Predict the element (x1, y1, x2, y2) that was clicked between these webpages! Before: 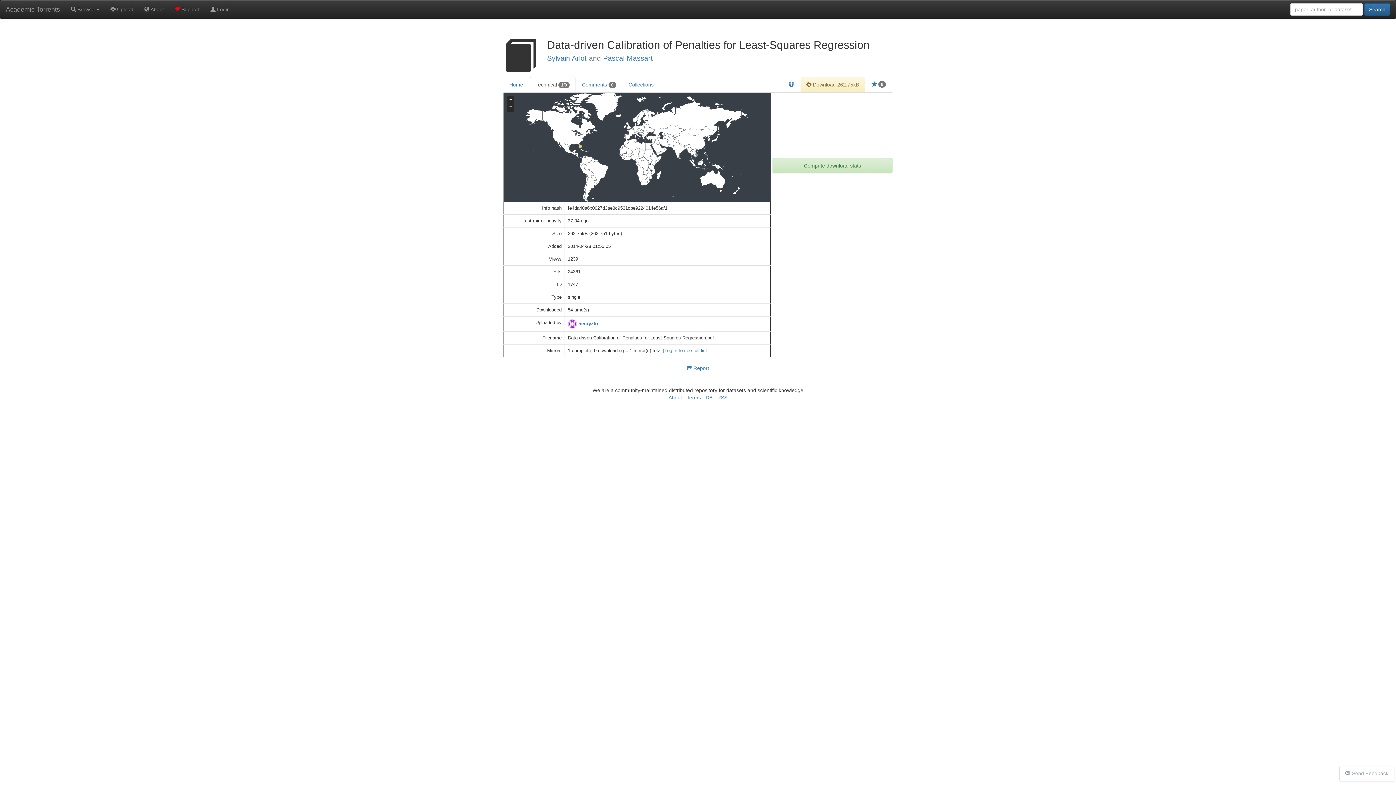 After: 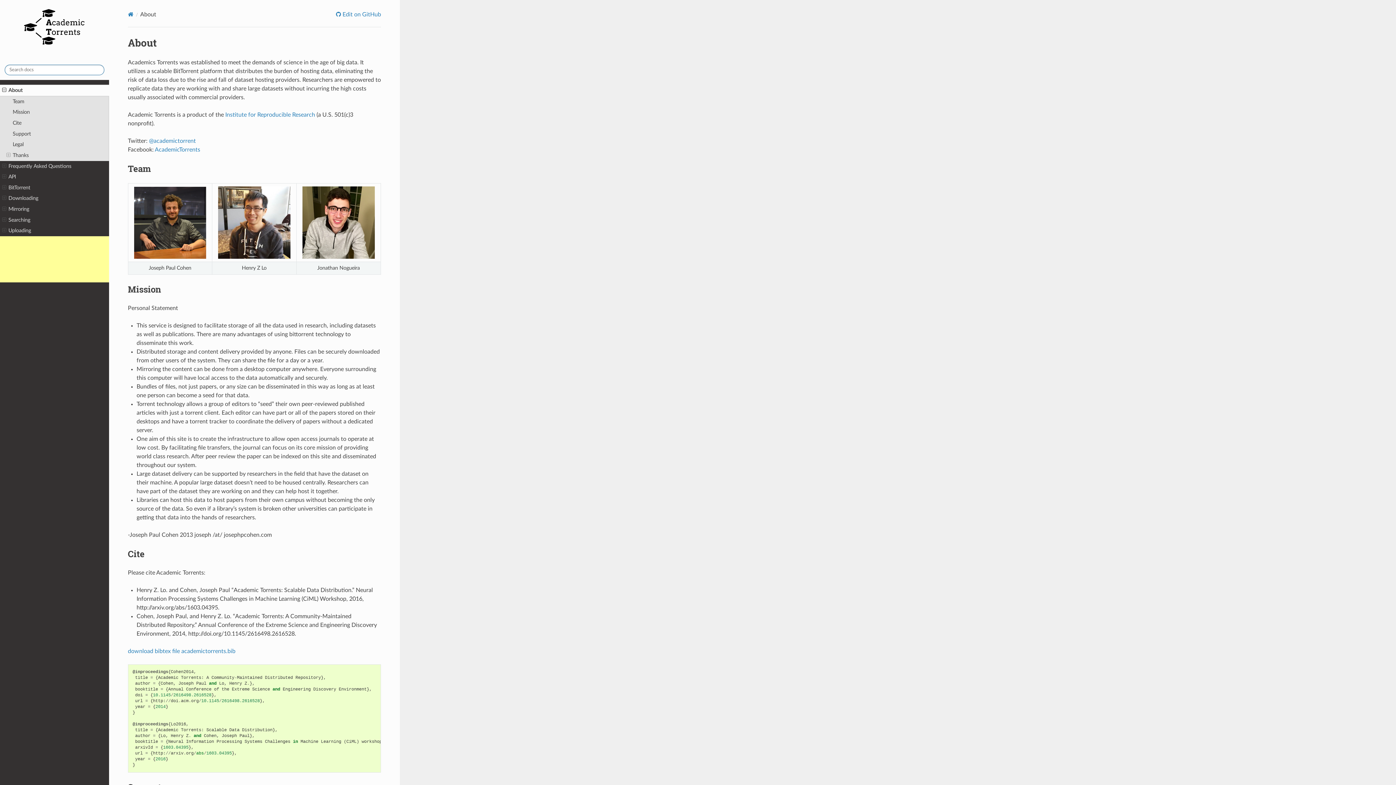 Action: bbox: (138, 0, 169, 18) label:  About